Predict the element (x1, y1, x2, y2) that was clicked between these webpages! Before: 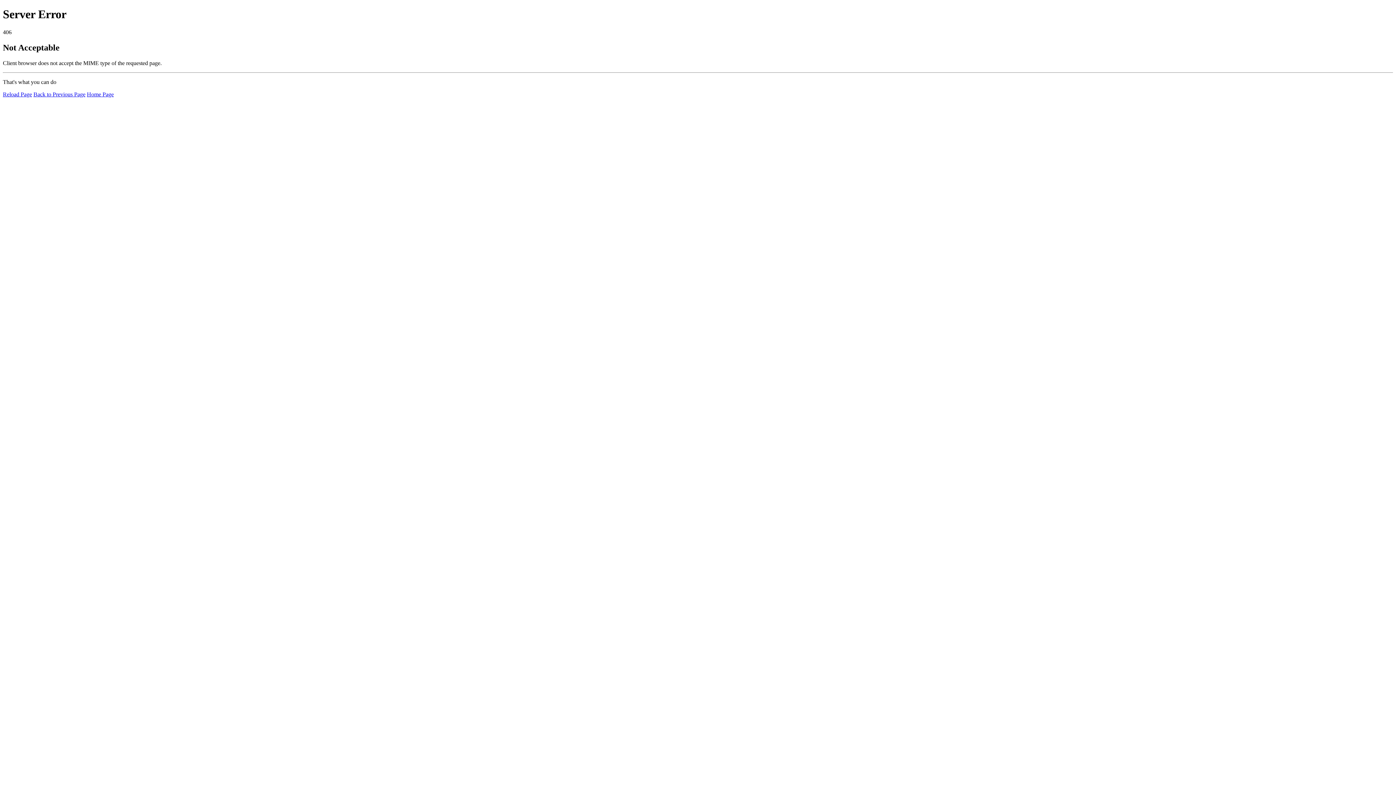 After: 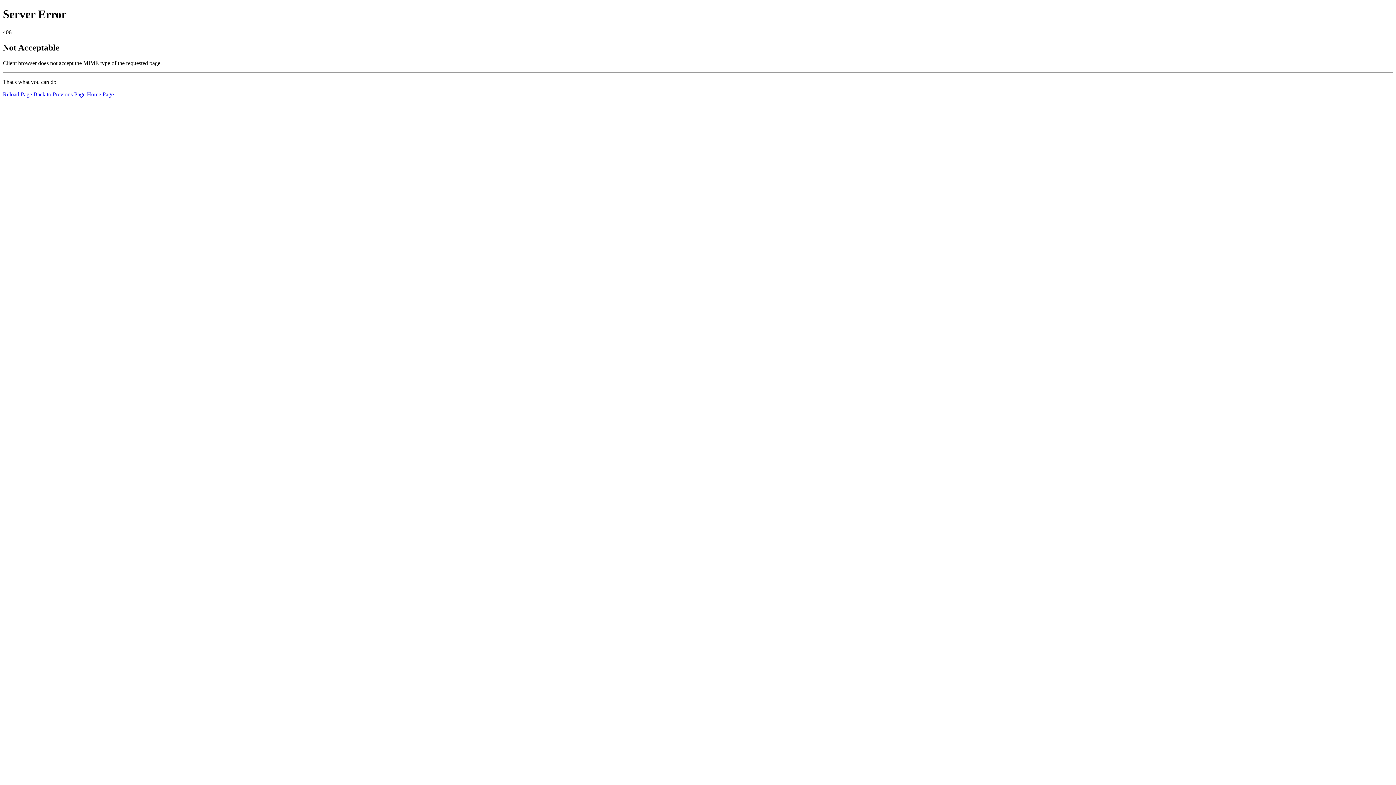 Action: label: Home Page bbox: (86, 91, 113, 97)